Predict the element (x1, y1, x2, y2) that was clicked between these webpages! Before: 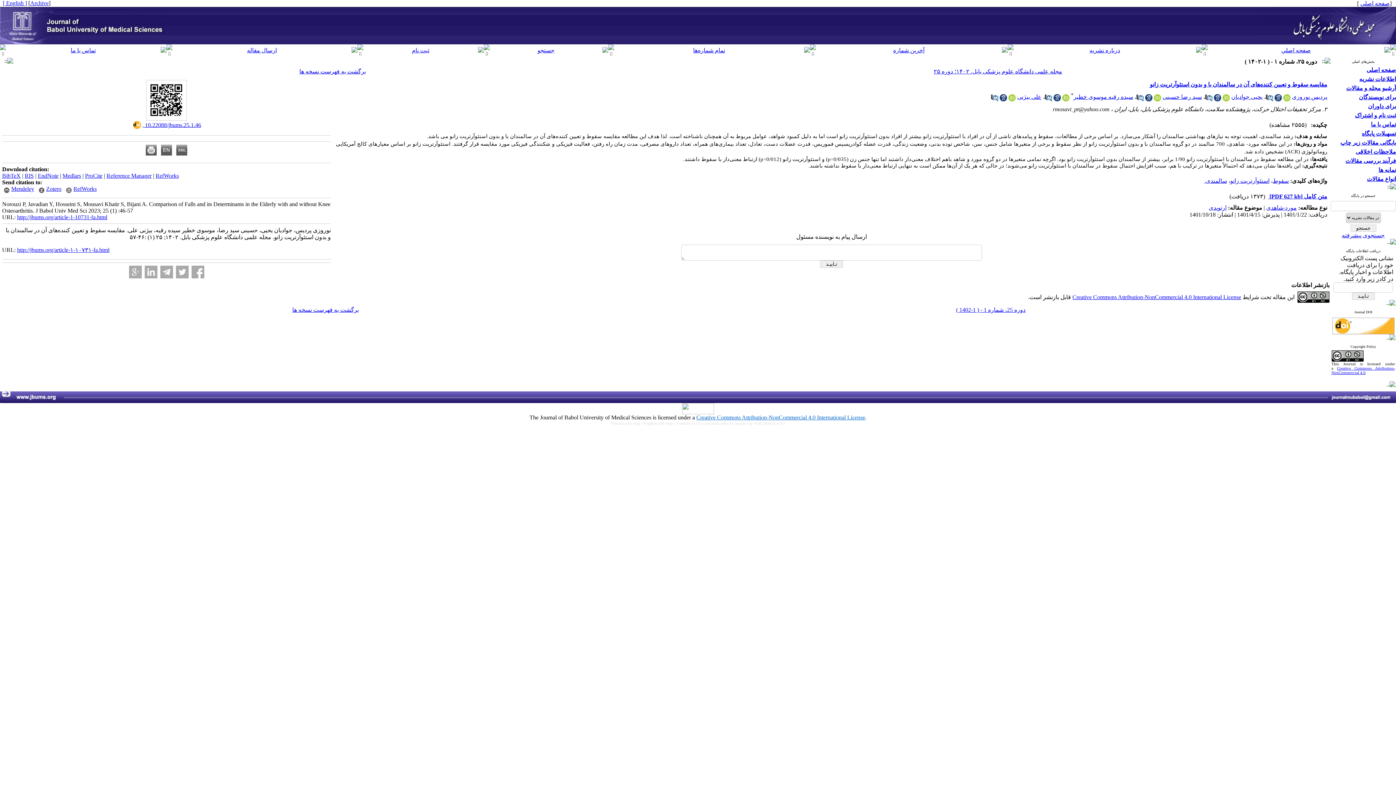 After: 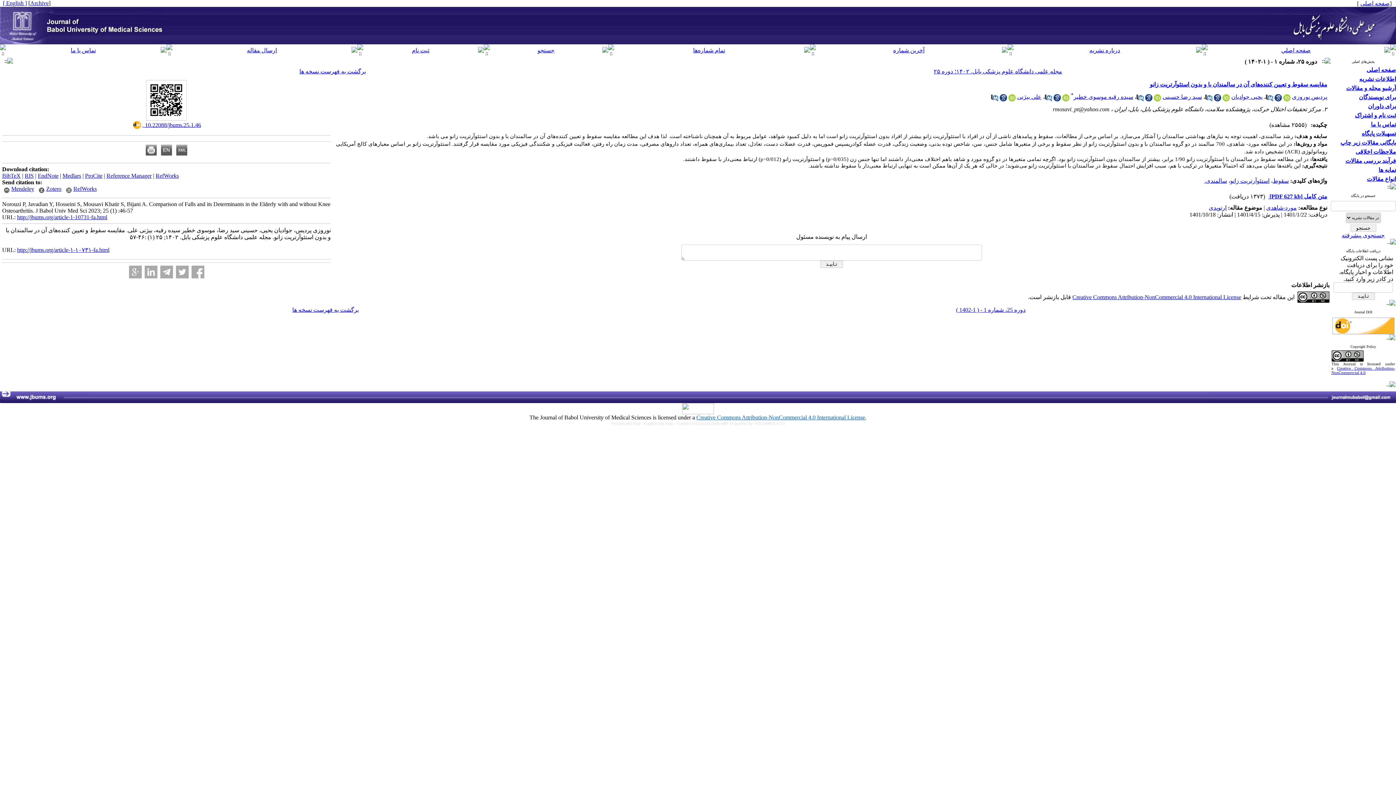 Action: bbox: (1222, 96, 1230, 102)